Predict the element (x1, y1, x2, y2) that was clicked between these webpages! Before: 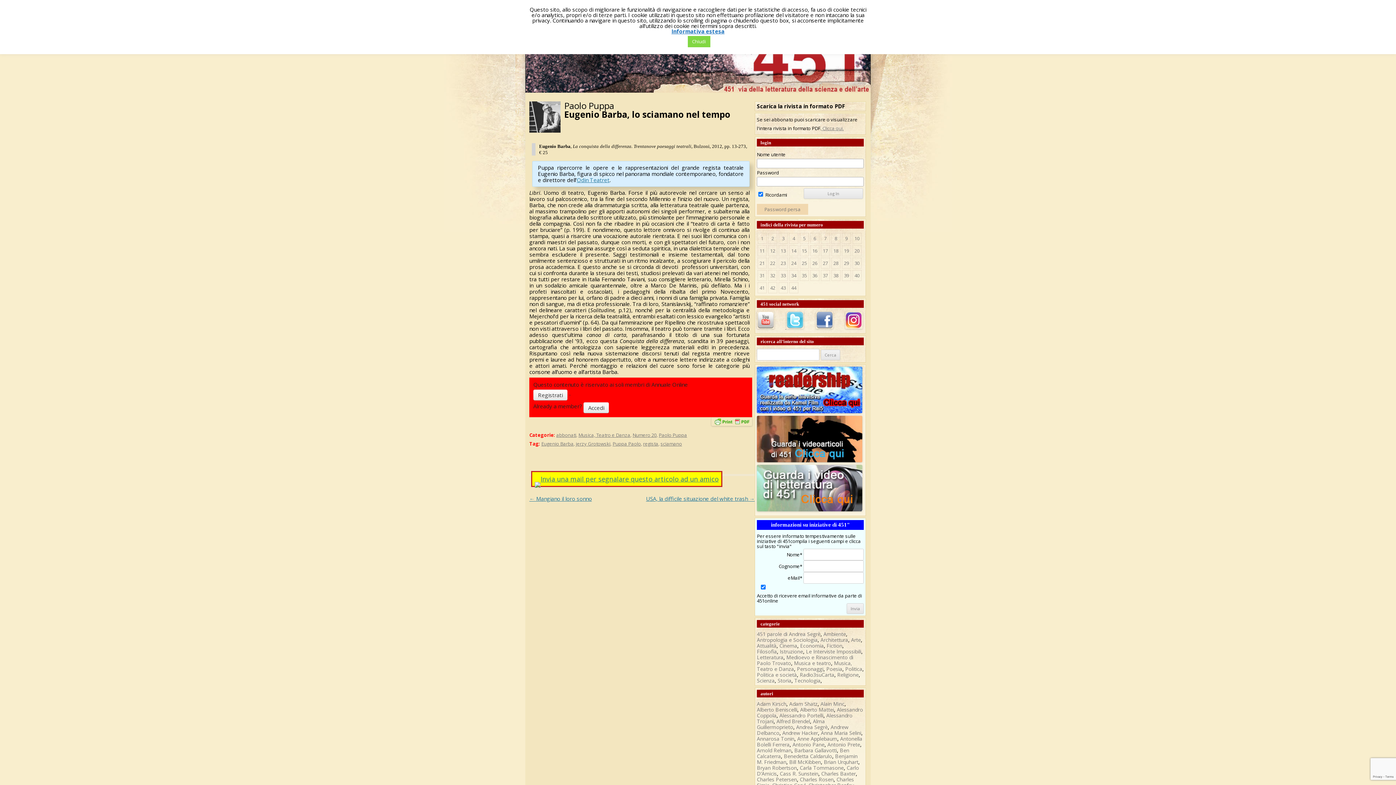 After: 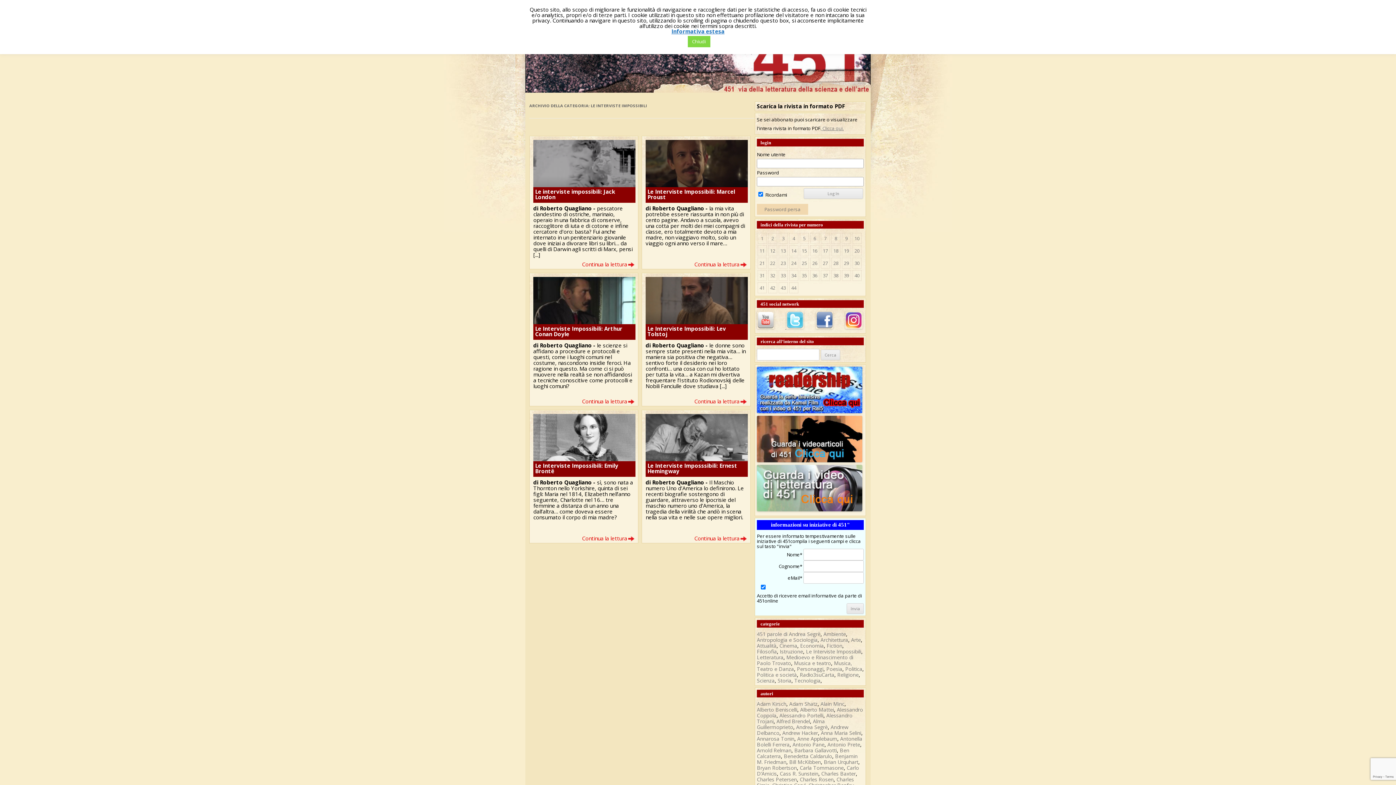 Action: bbox: (806, 648, 861, 655) label: Le Interviste Impossibili